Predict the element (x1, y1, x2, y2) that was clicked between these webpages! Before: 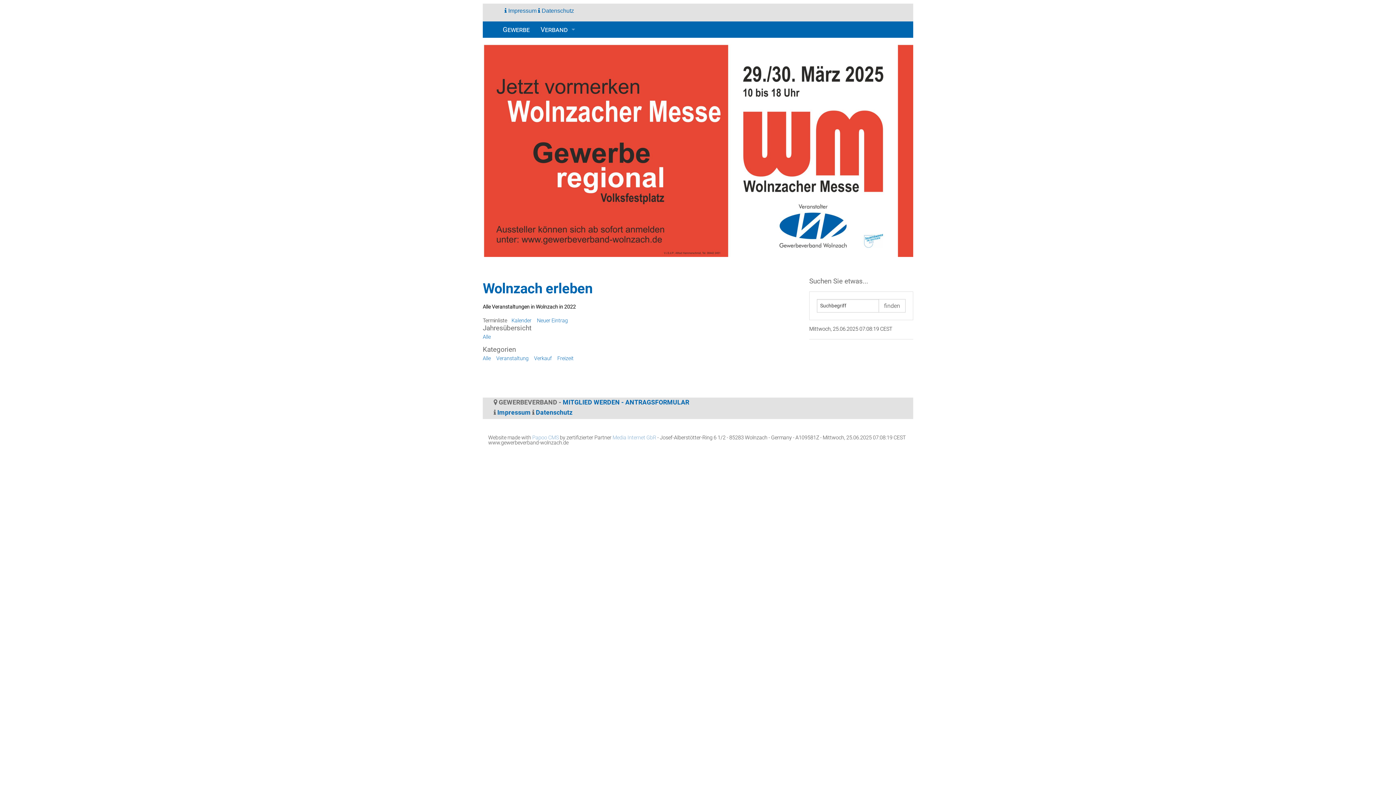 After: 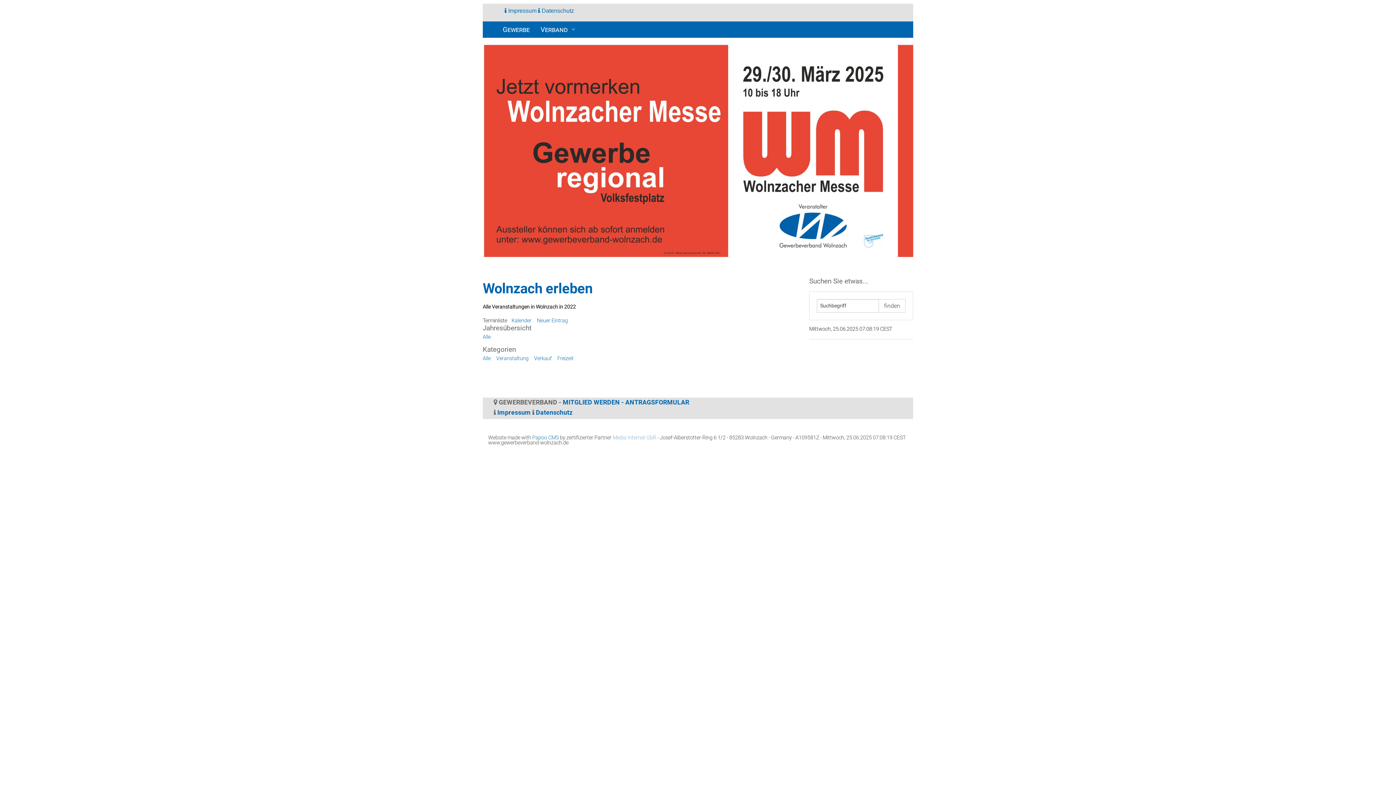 Action: bbox: (532, 434, 558, 441) label: Papoo CMS